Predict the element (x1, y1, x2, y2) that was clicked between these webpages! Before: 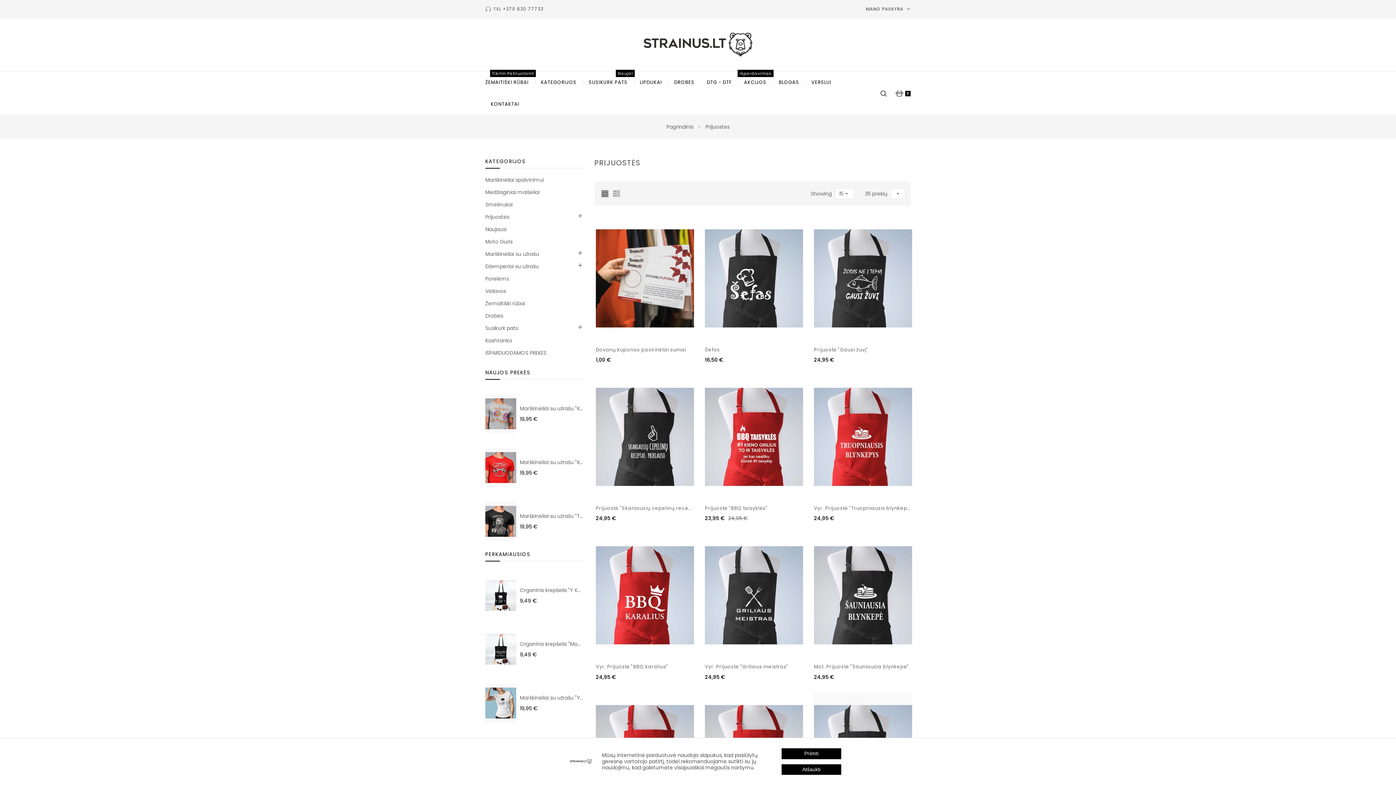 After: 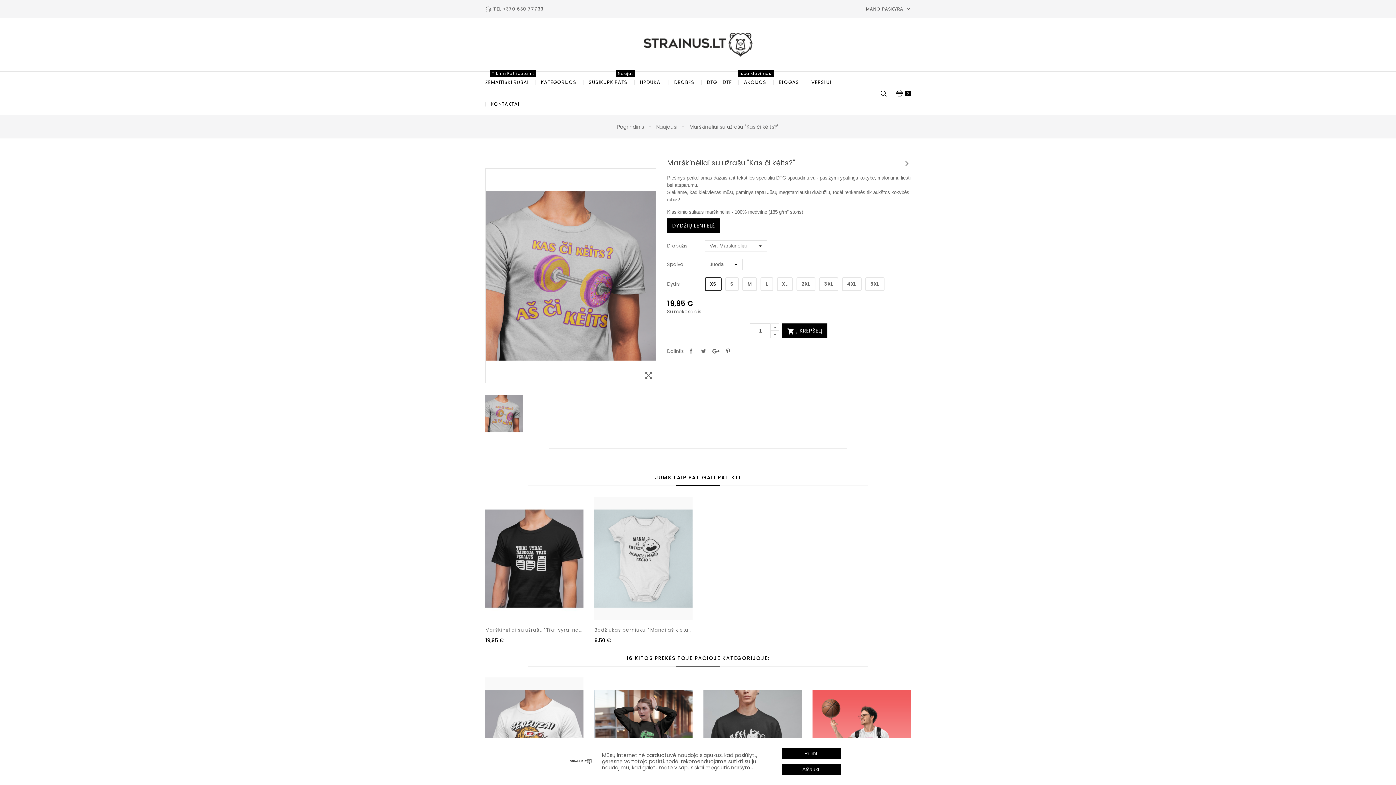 Action: label: Marškinėliai su užrašu "Kas či kėits?" bbox: (520, 405, 609, 412)